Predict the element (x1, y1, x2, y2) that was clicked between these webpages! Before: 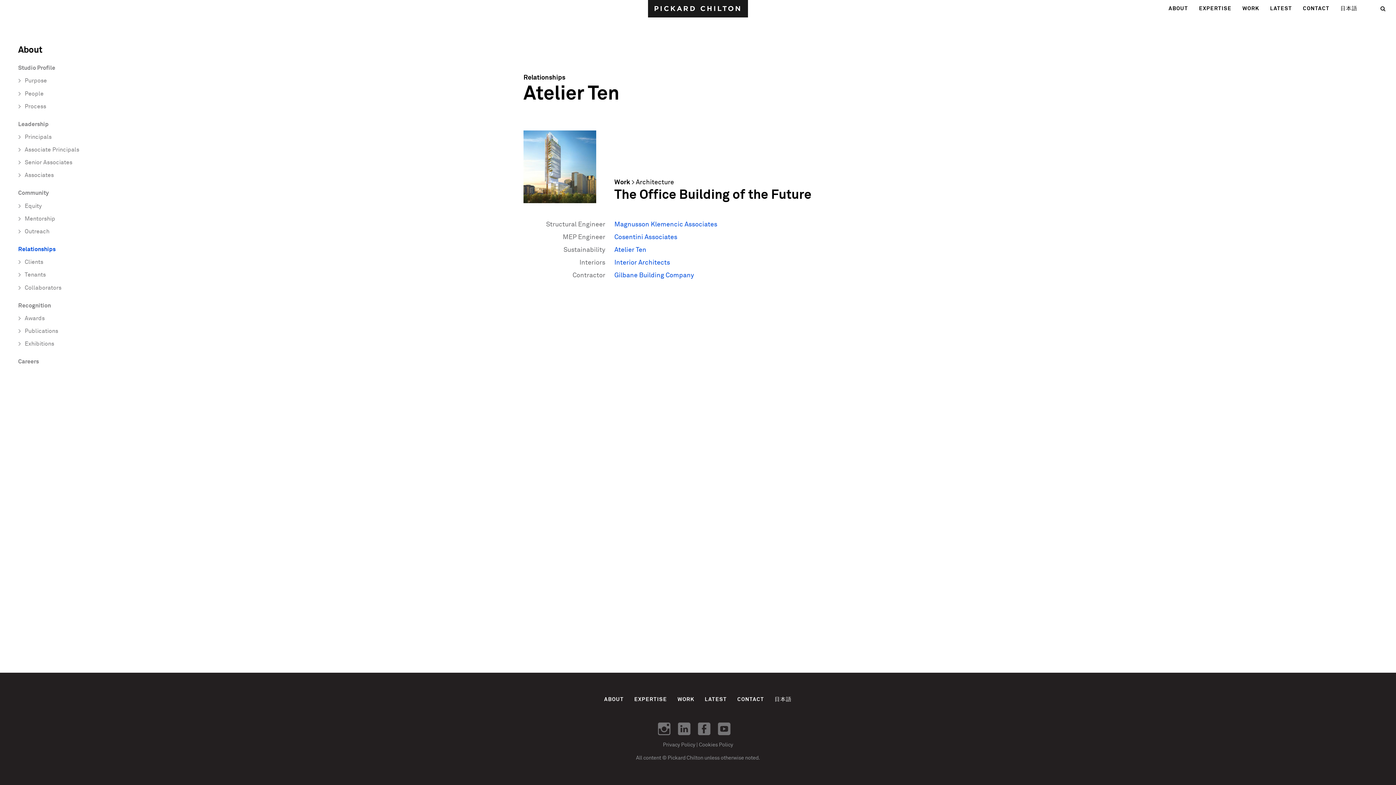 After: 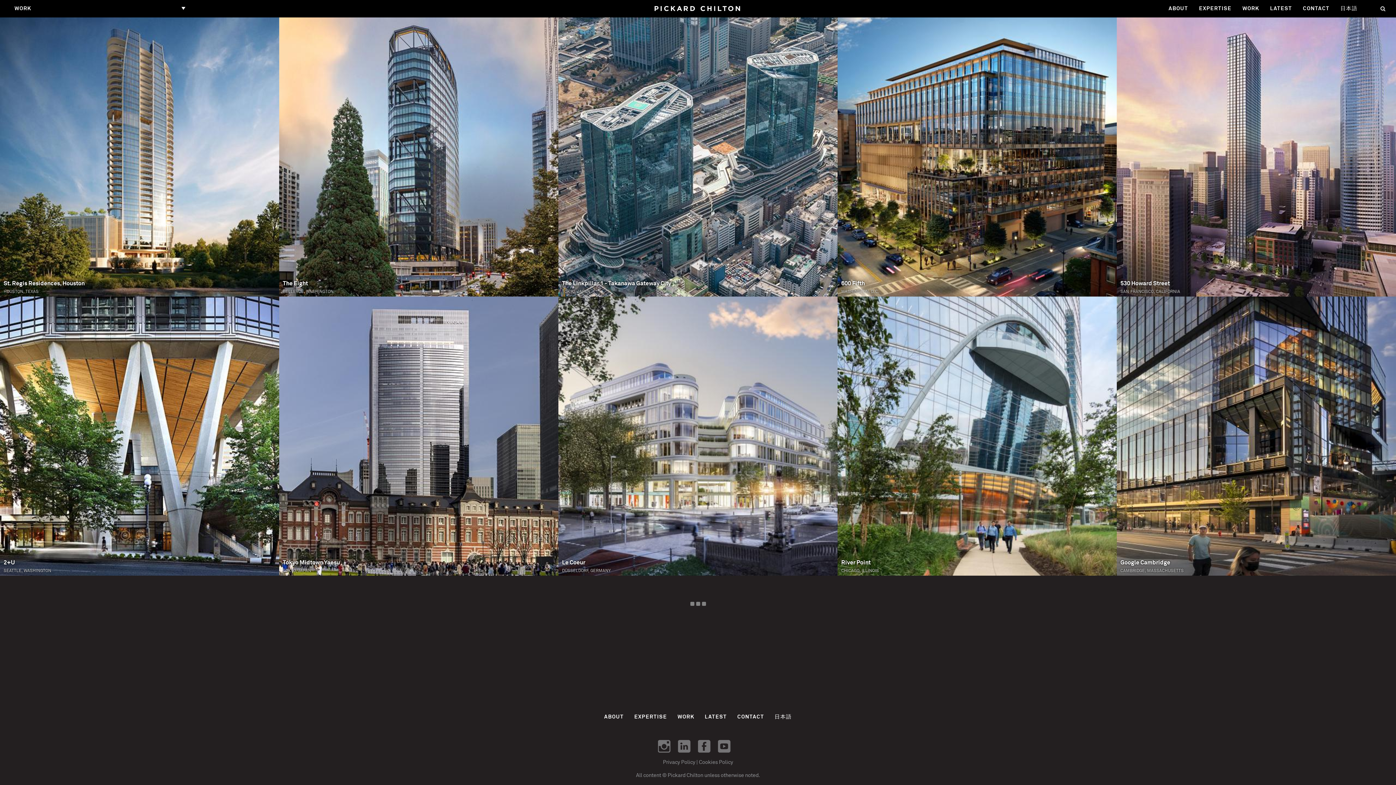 Action: bbox: (677, 697, 694, 702) label: WORK